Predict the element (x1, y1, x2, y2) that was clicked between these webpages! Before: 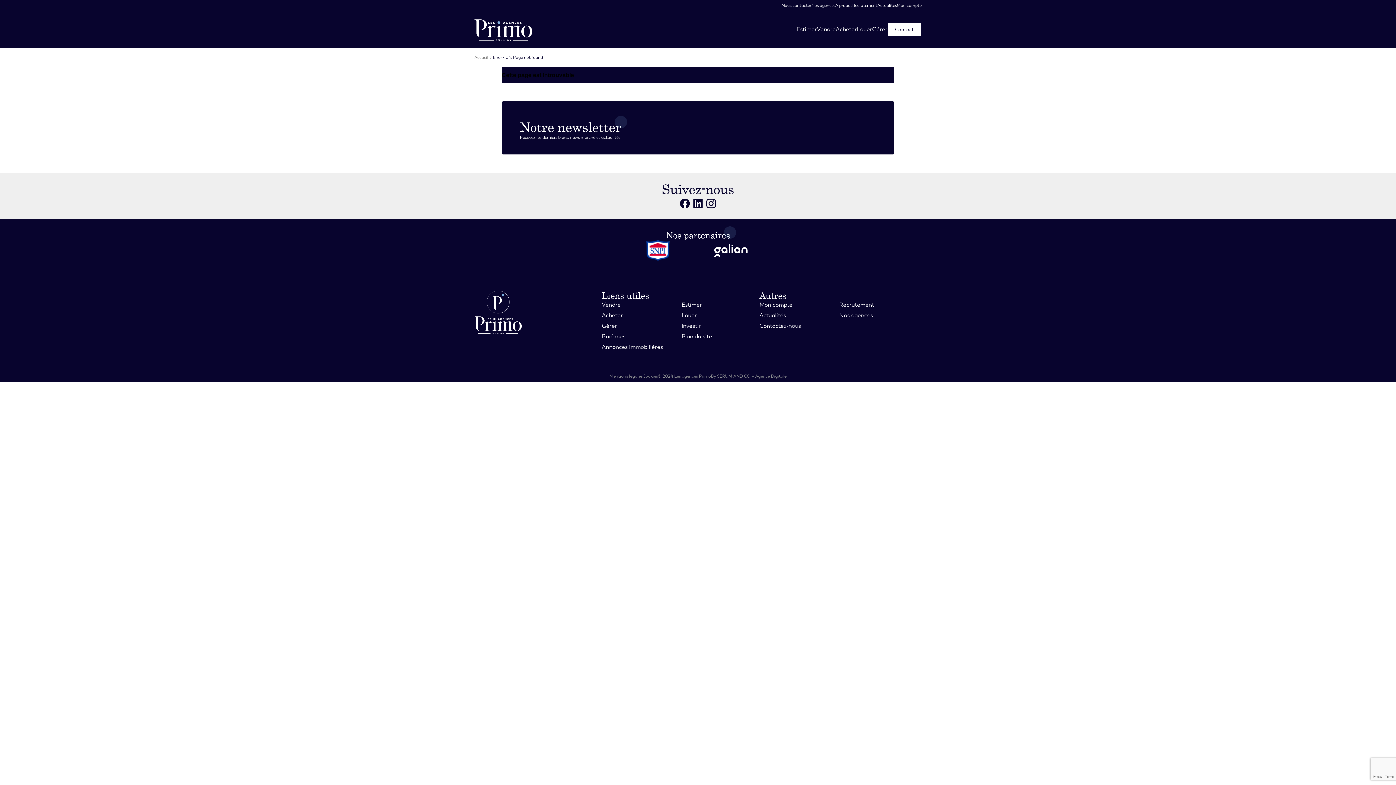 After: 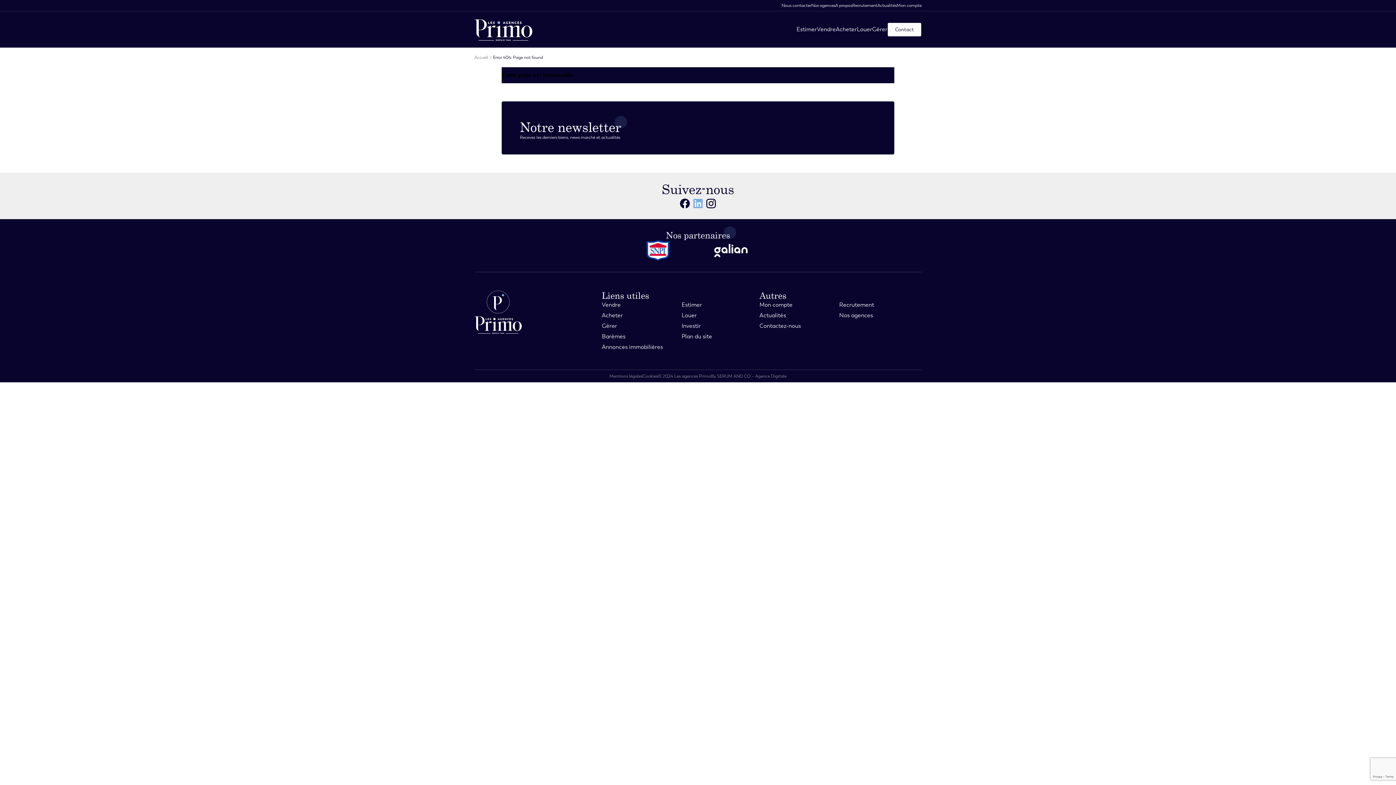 Action: label: reseaux sociaux bbox: (691, 197, 704, 210)